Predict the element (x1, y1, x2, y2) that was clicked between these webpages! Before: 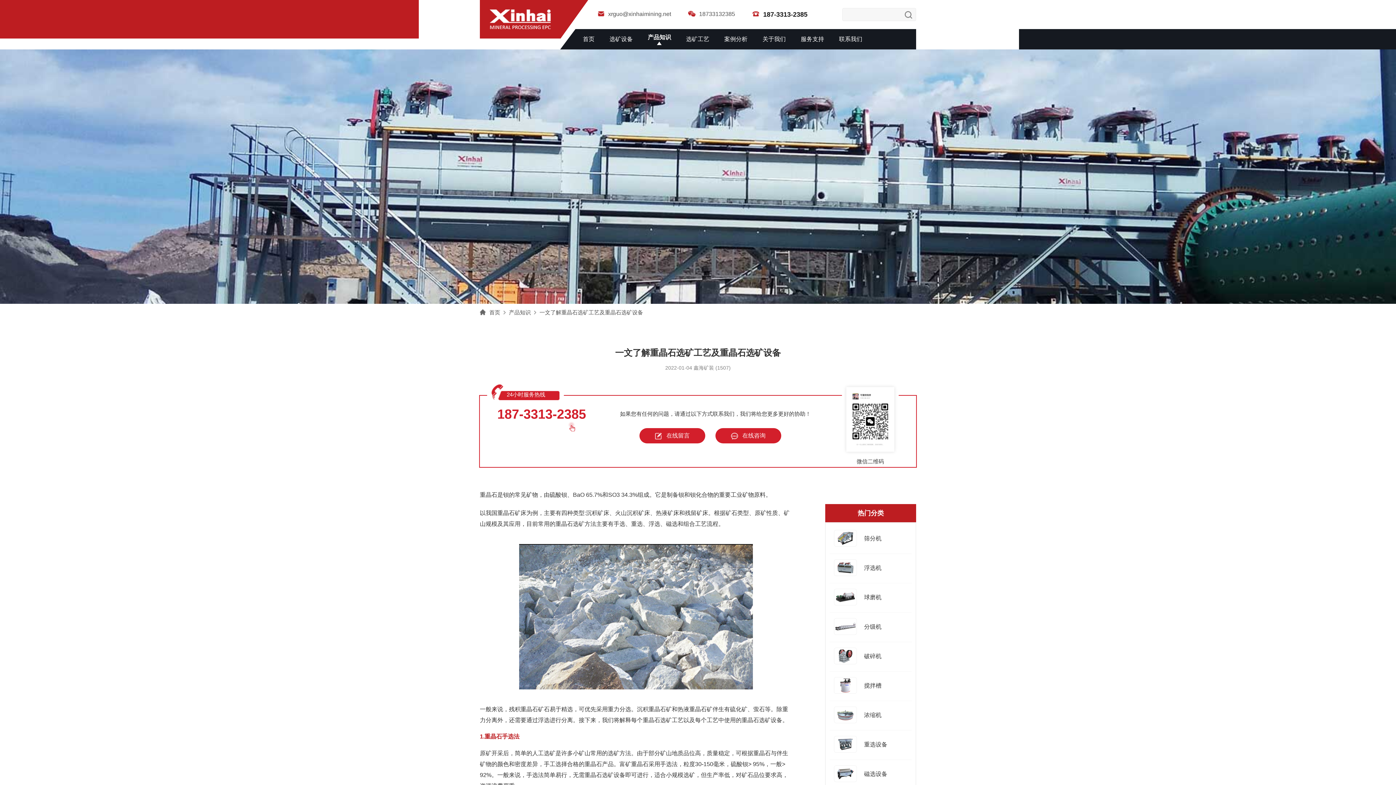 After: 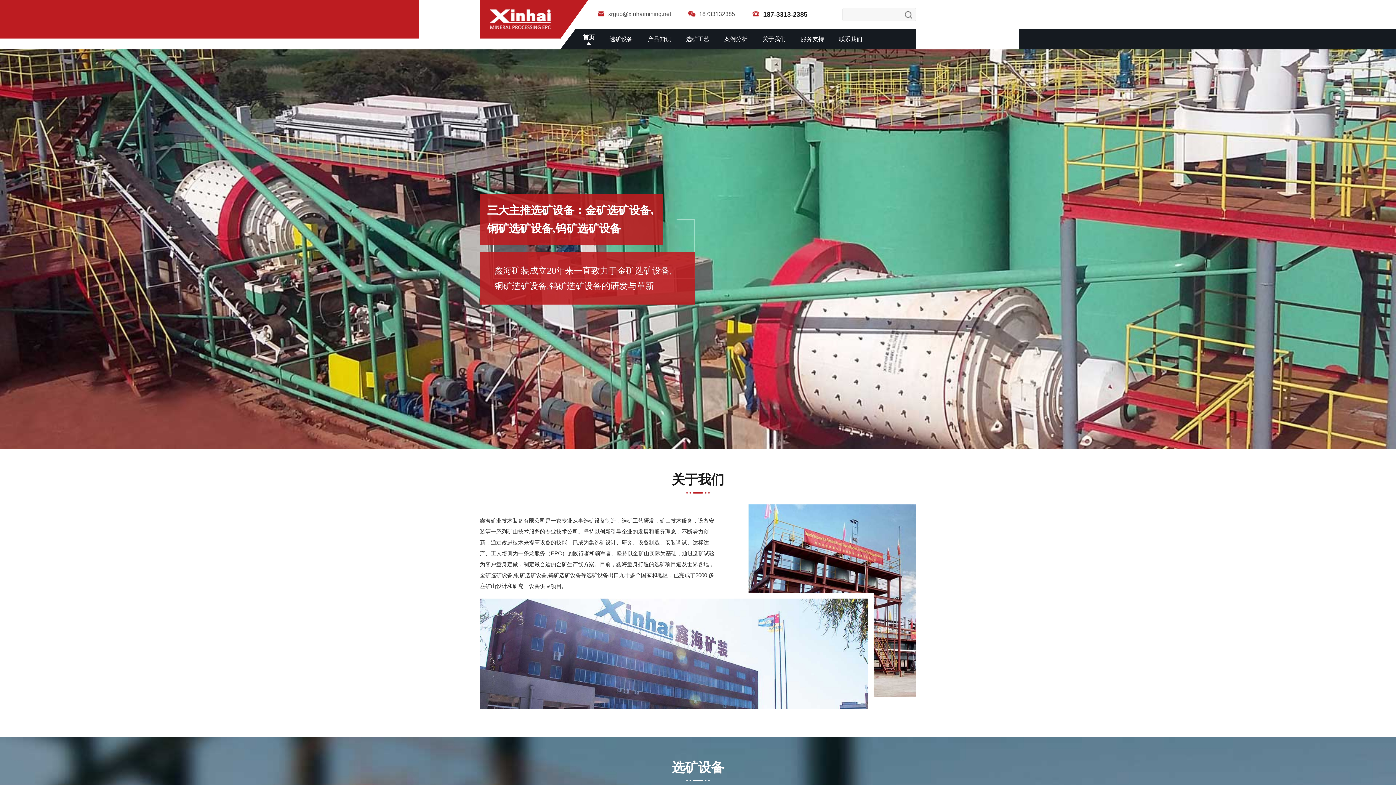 Action: label: 首页 bbox: (489, 309, 500, 315)